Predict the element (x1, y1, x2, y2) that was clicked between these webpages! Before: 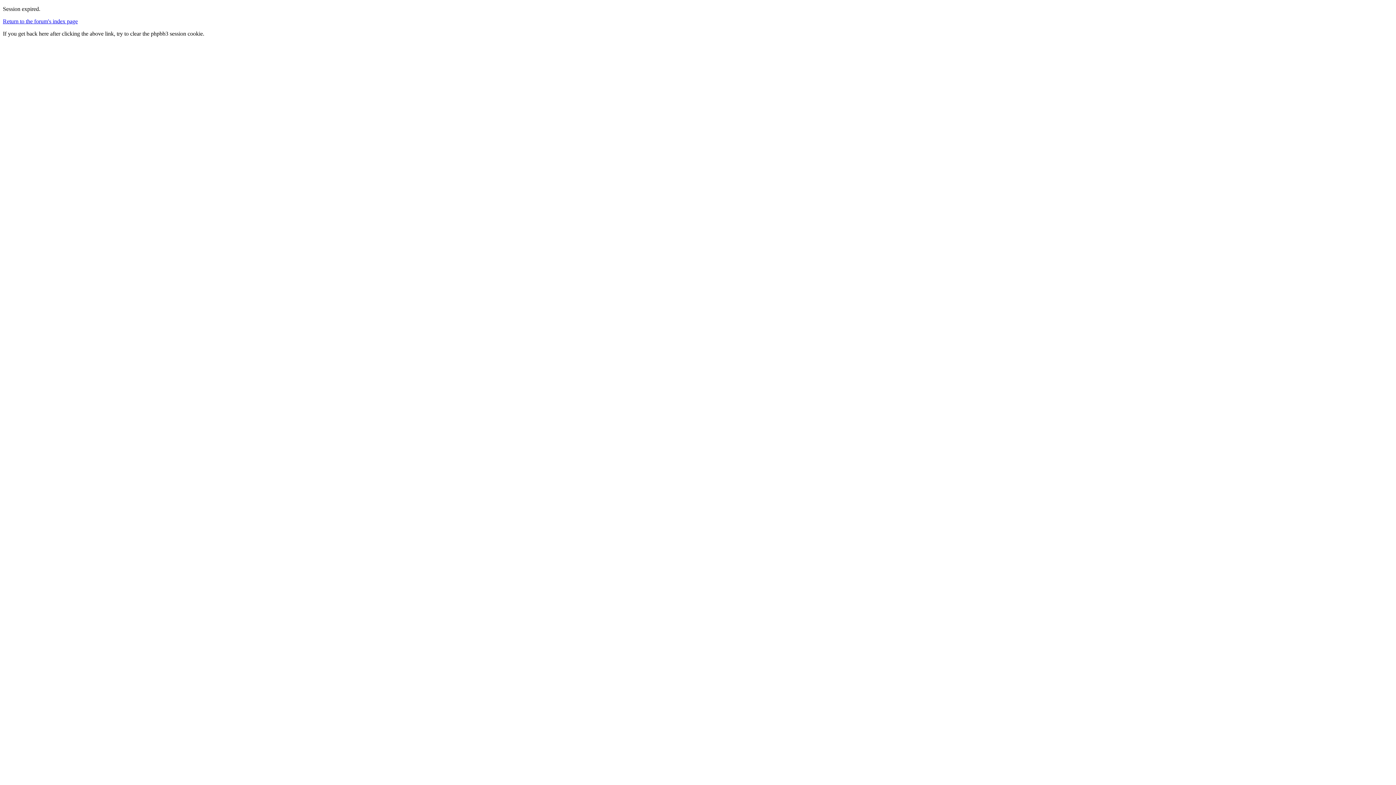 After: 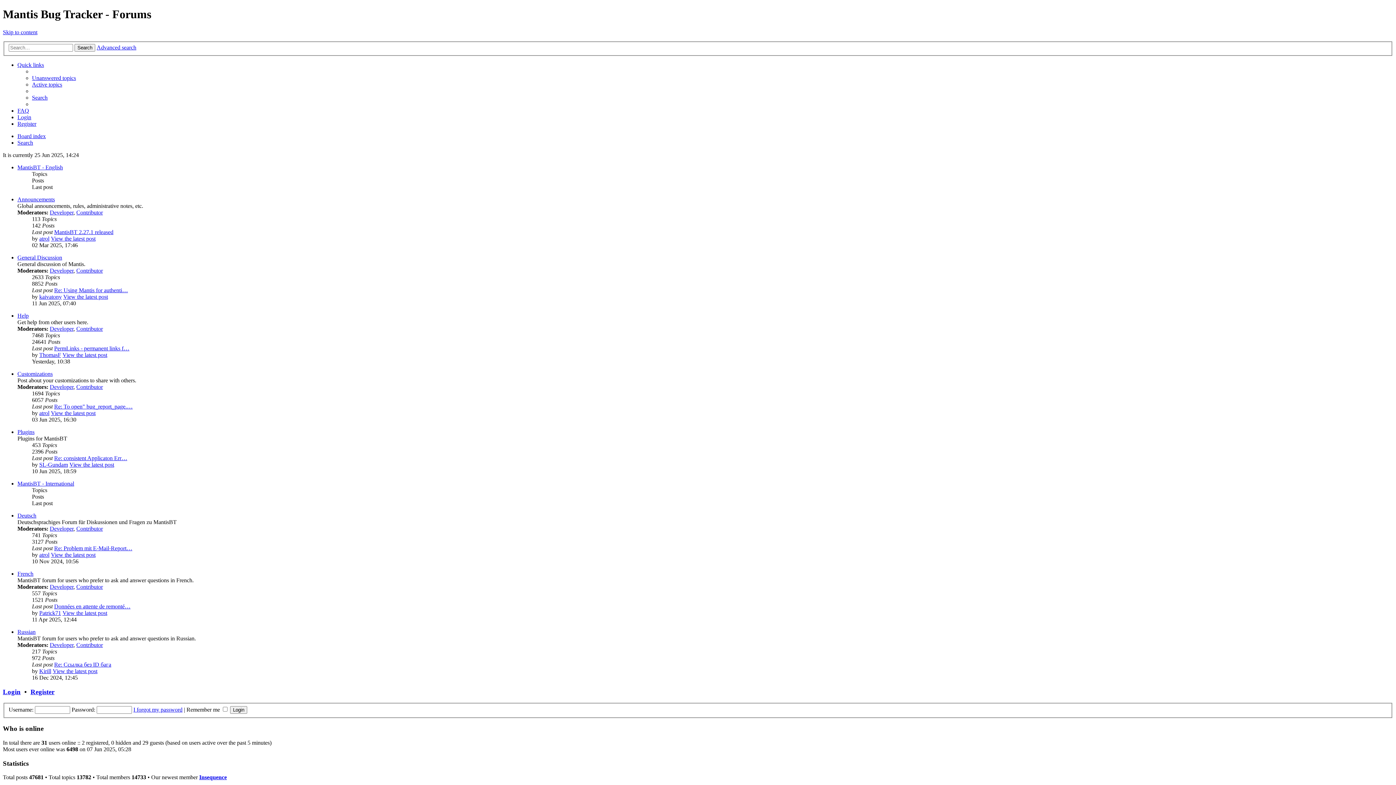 Action: label: Return to the forum's index page bbox: (2, 18, 77, 24)